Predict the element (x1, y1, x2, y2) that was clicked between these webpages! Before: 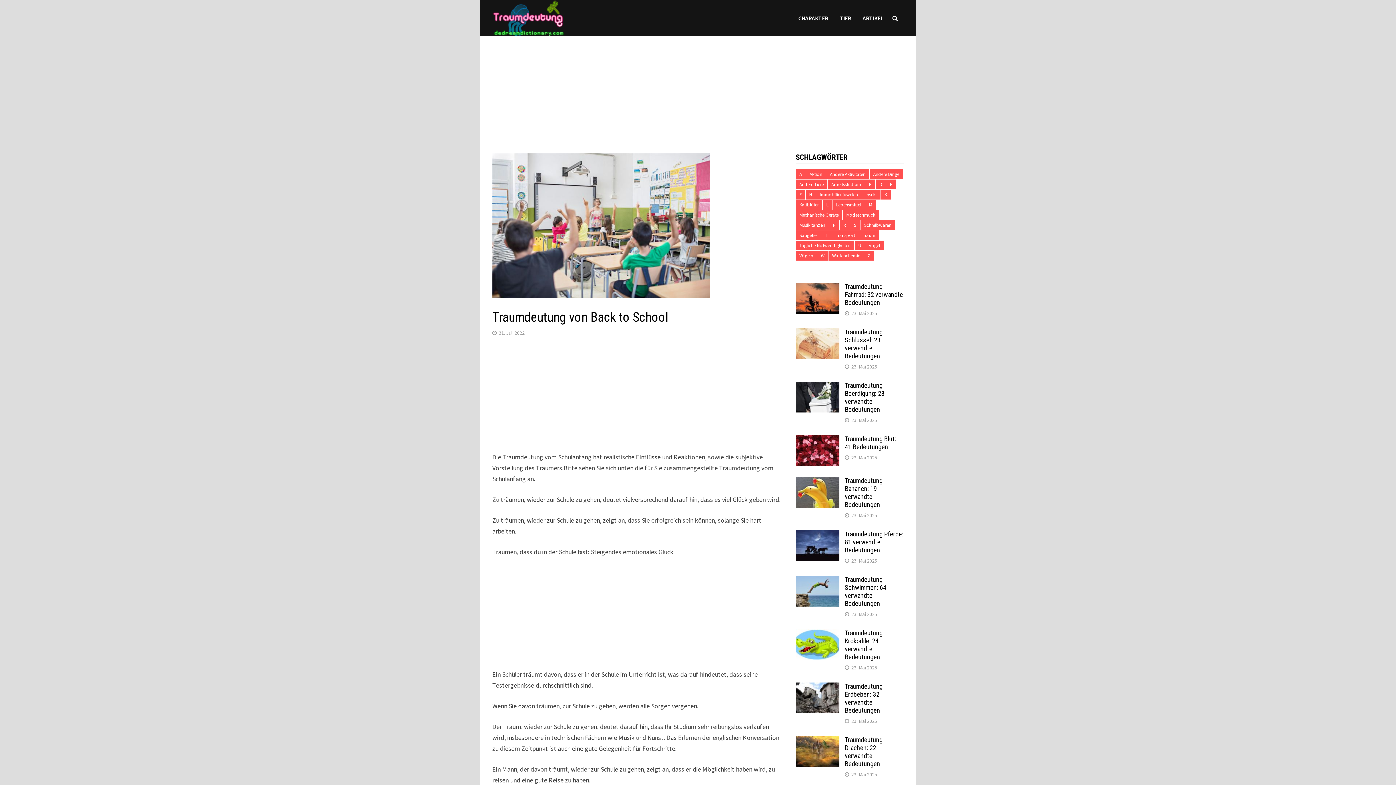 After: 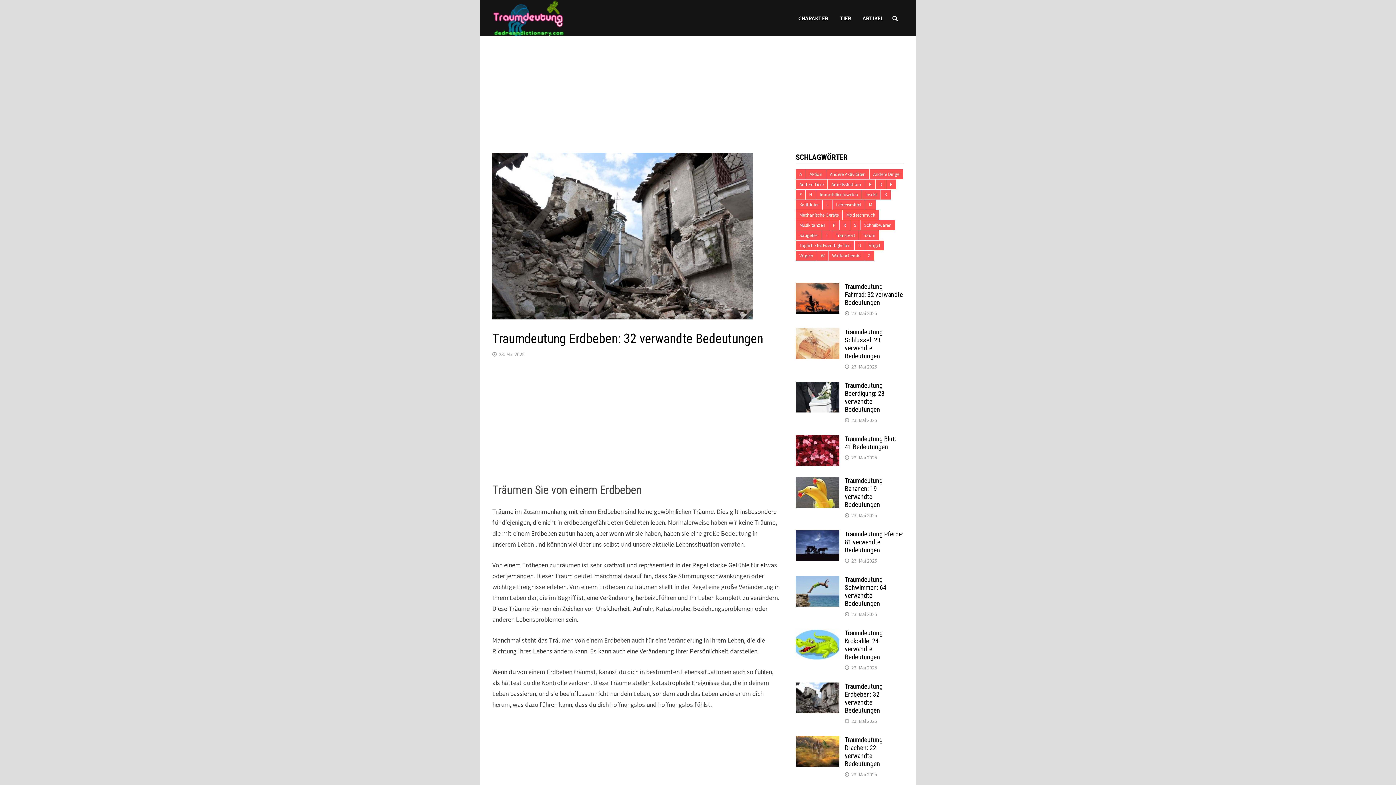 Action: label: Traumdeutung Erdbeben: 32 verwandte Bedeutungen bbox: (845, 682, 882, 714)